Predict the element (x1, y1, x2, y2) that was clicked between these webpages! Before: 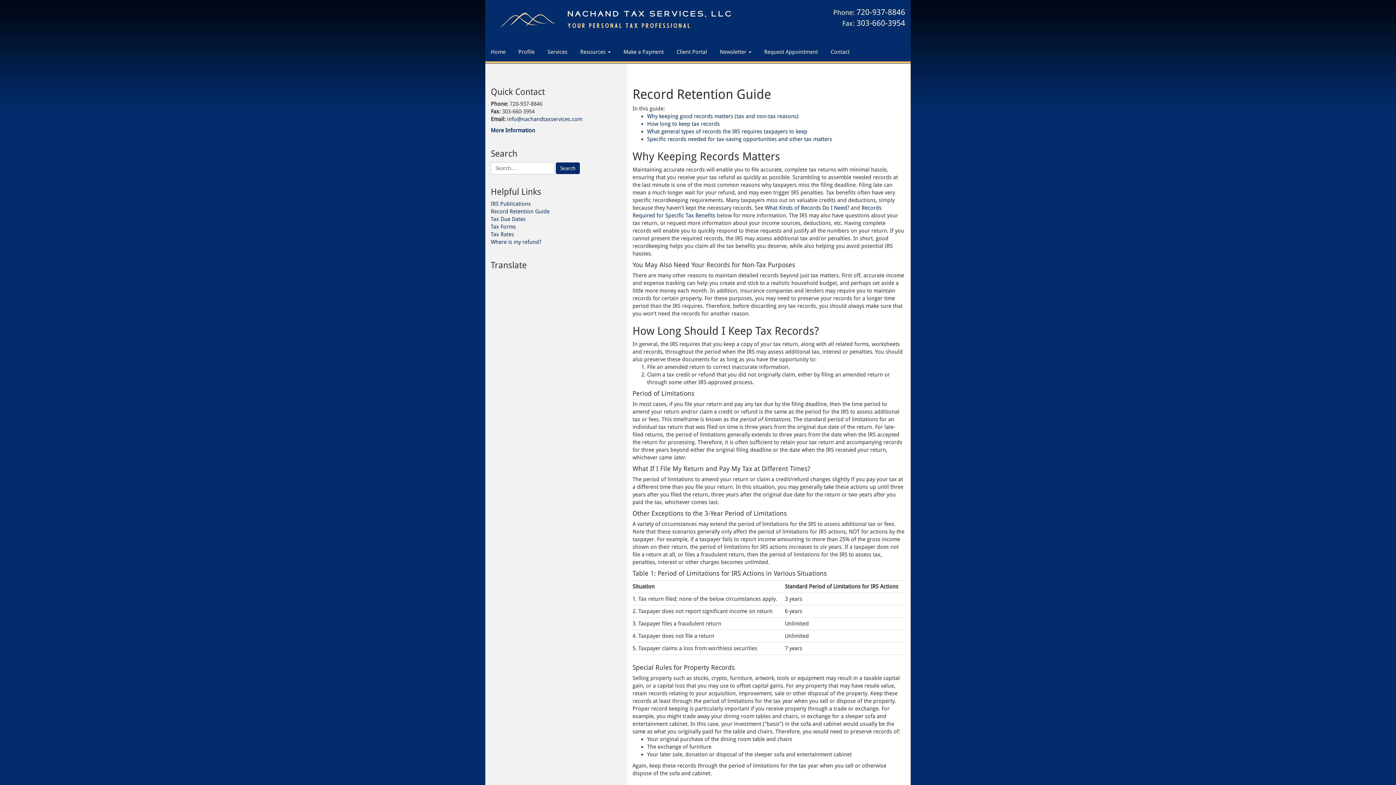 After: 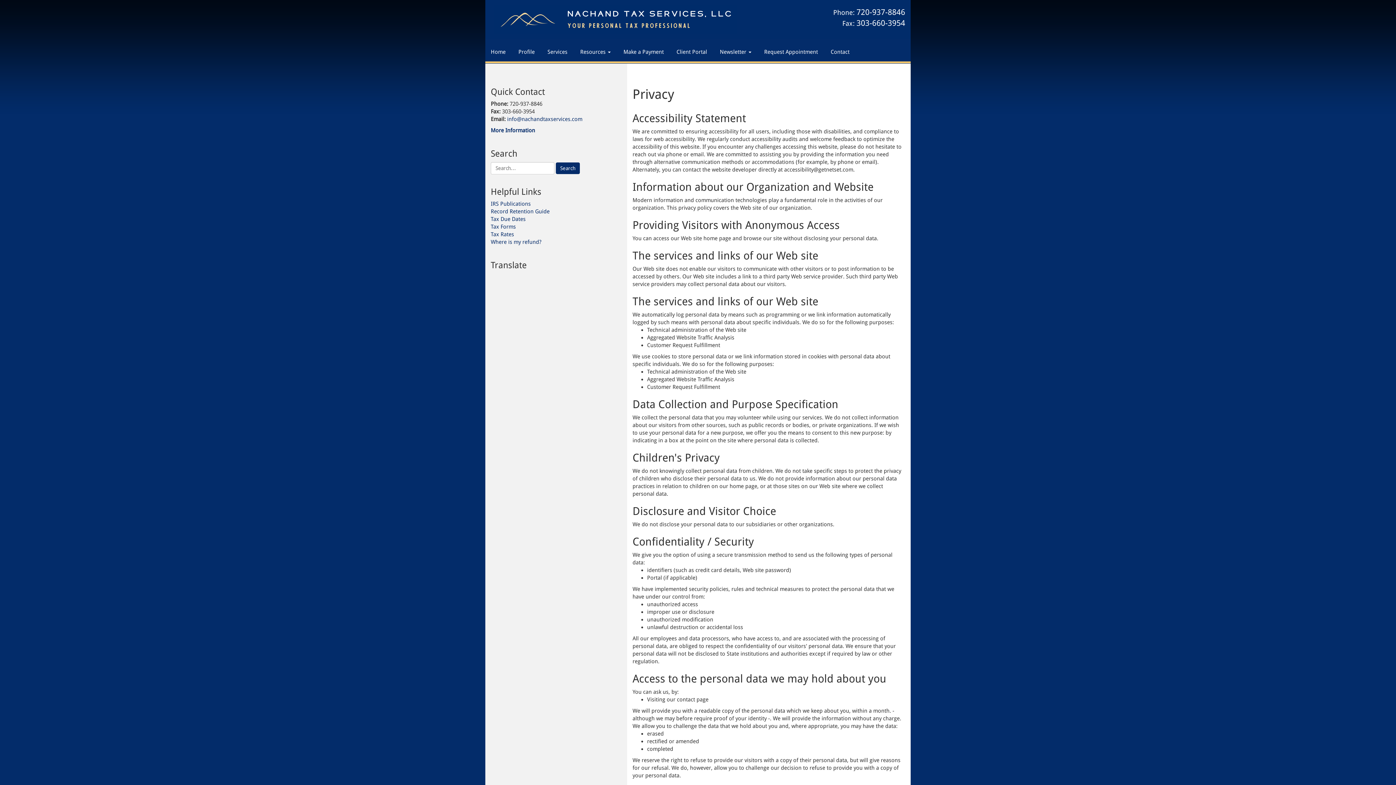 Action: bbox: (655, 409, 723, 416) label: Accessibility / Privacy Policy